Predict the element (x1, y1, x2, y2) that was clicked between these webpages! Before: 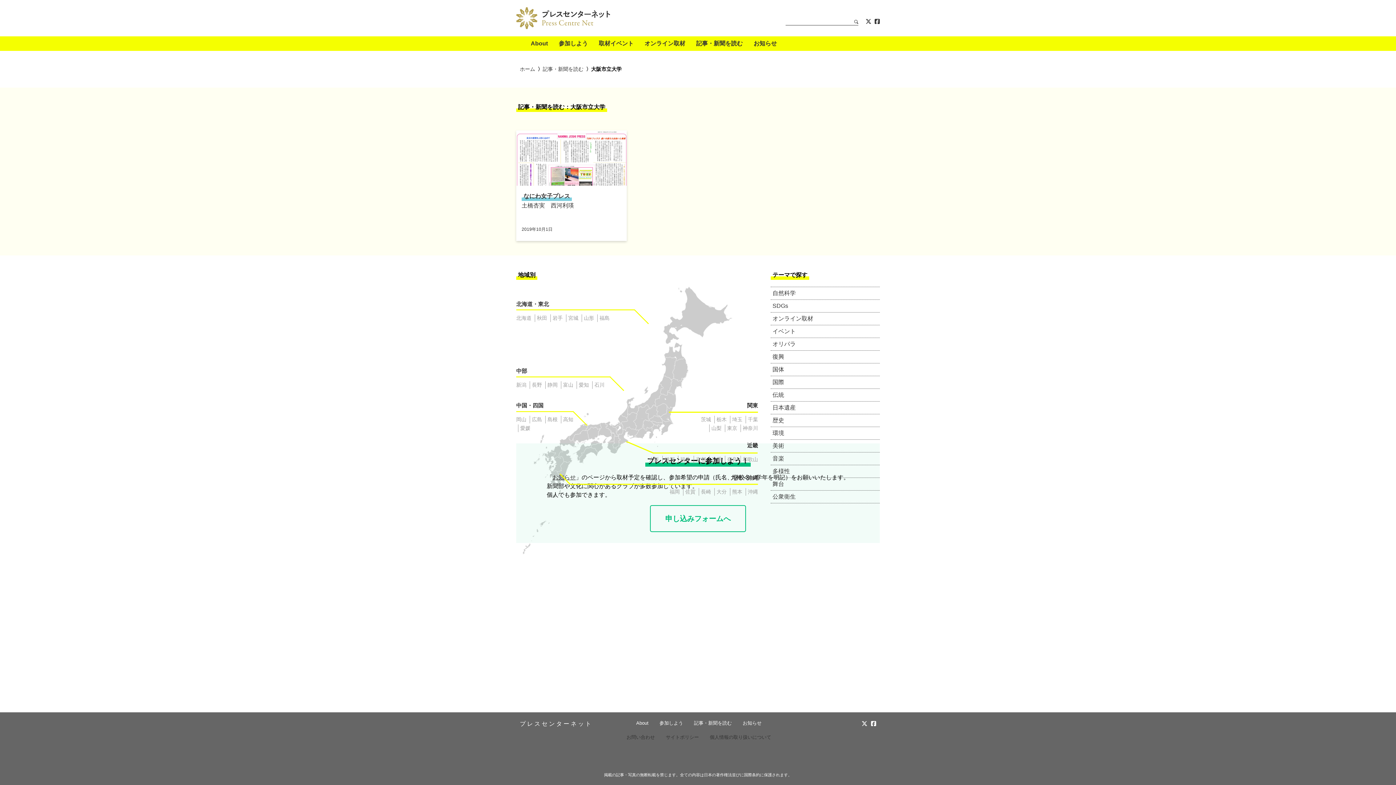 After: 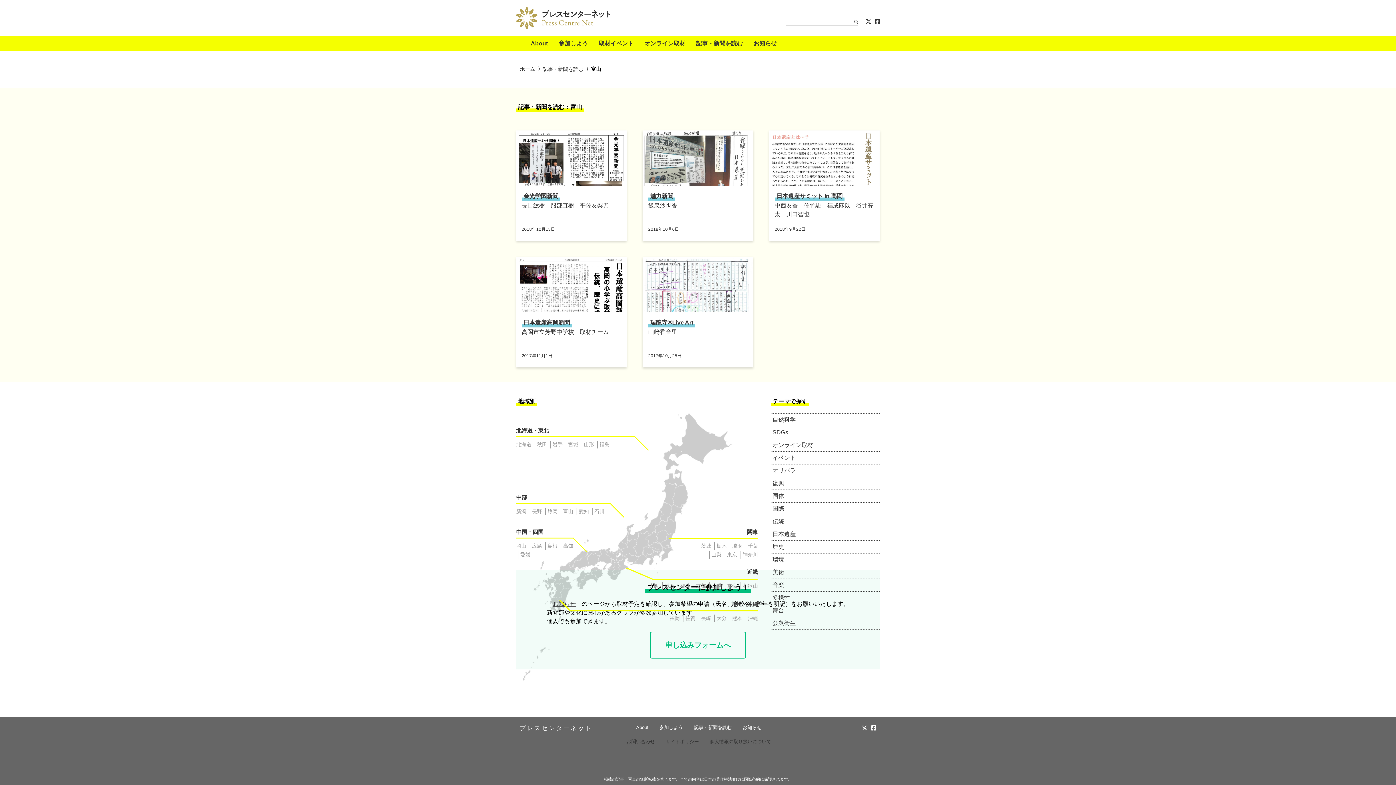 Action: label: 富山 bbox: (561, 381, 573, 388)